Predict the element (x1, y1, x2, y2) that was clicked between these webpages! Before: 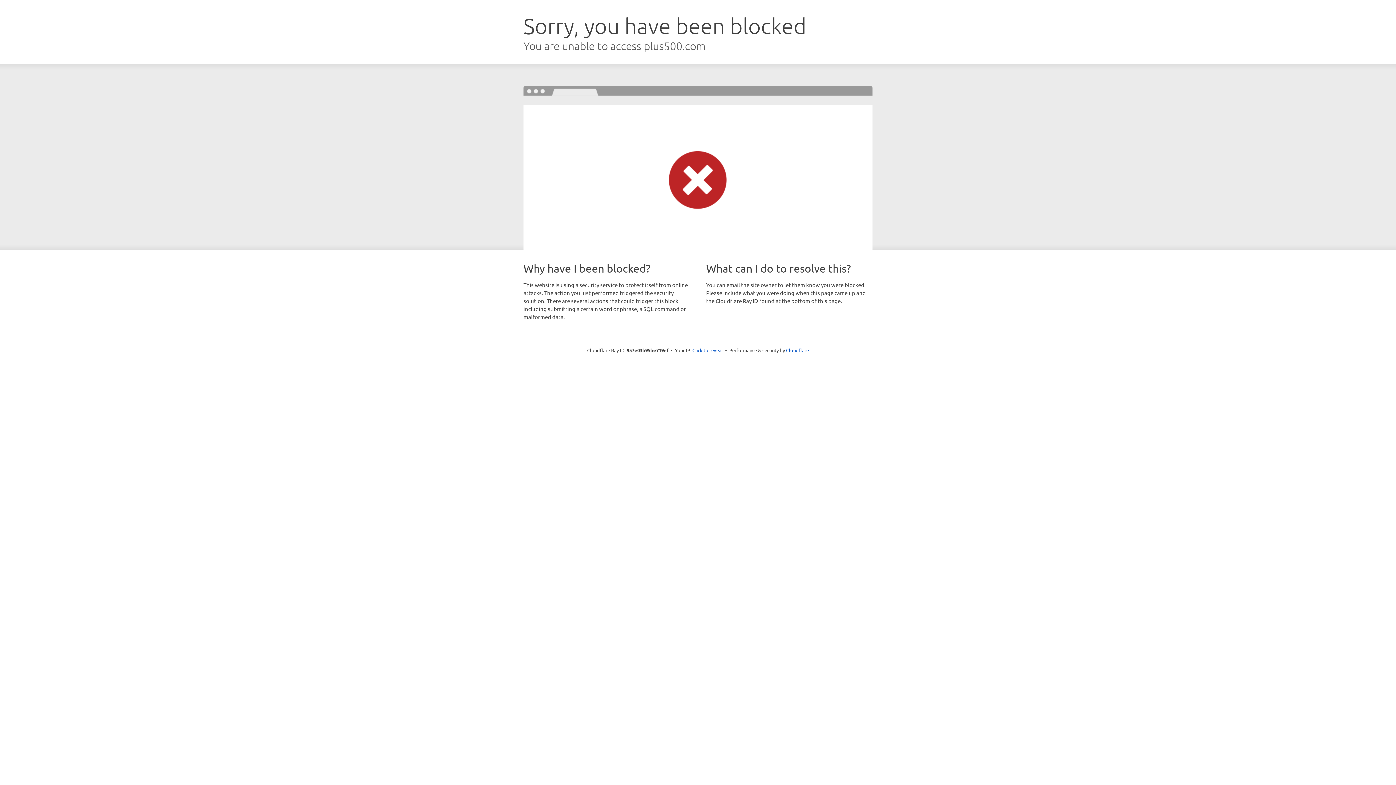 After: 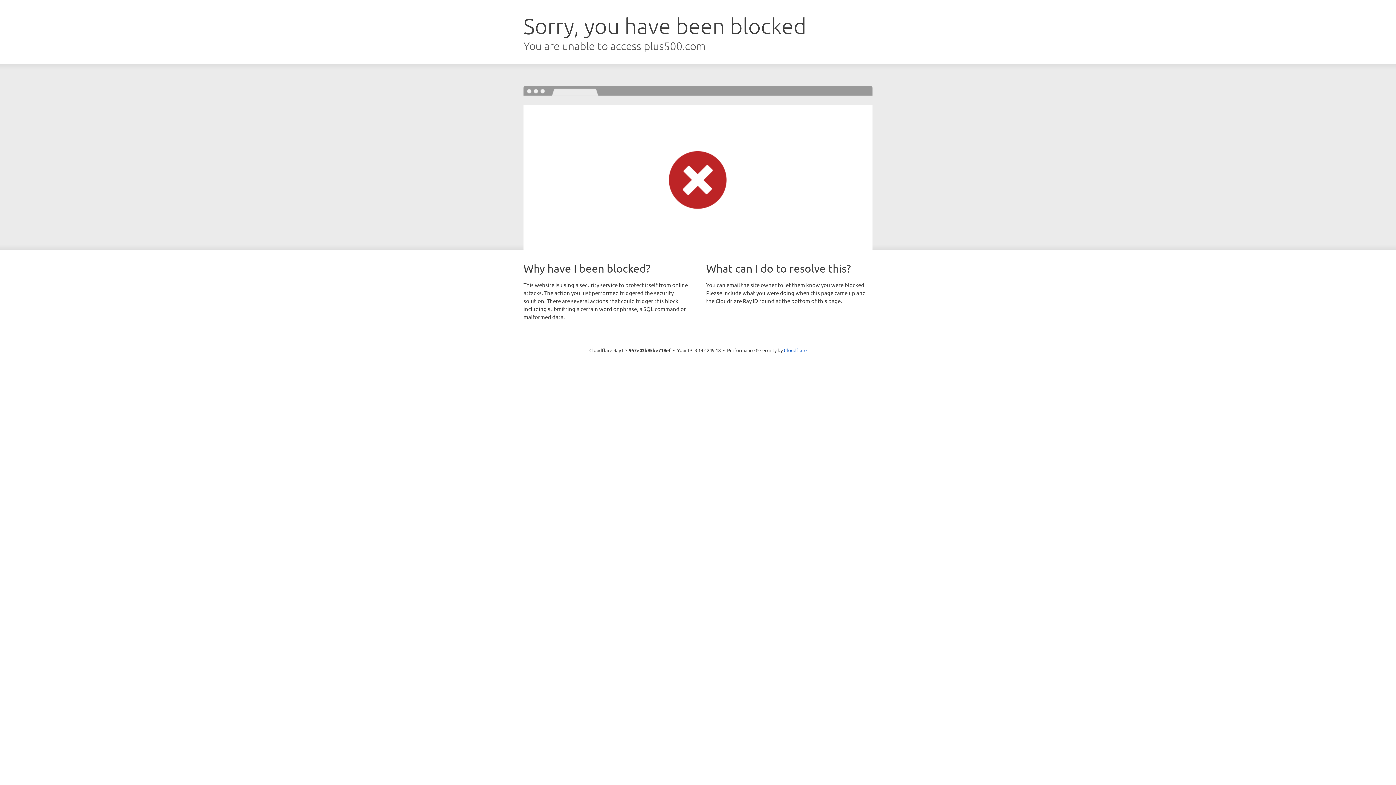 Action: label: Click to reveal bbox: (692, 346, 723, 353)